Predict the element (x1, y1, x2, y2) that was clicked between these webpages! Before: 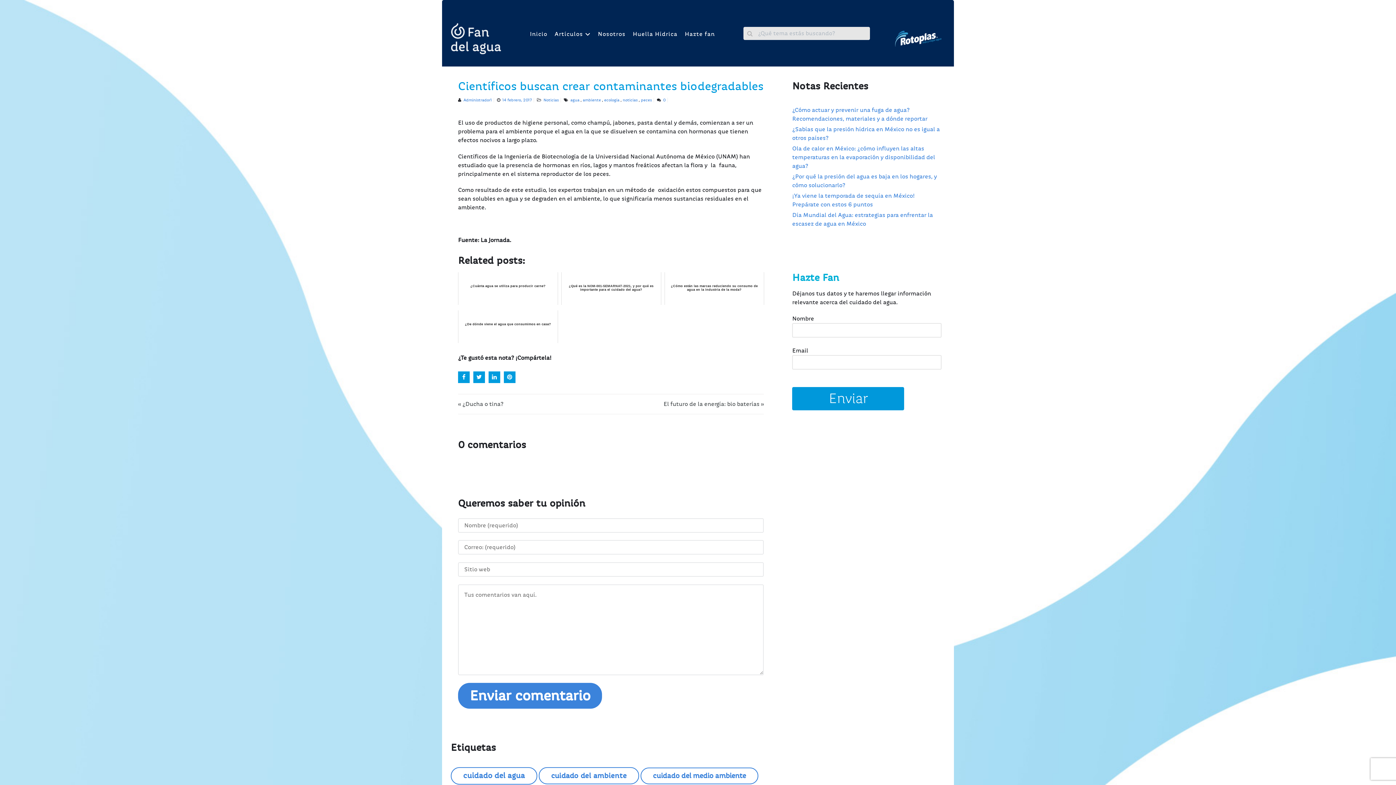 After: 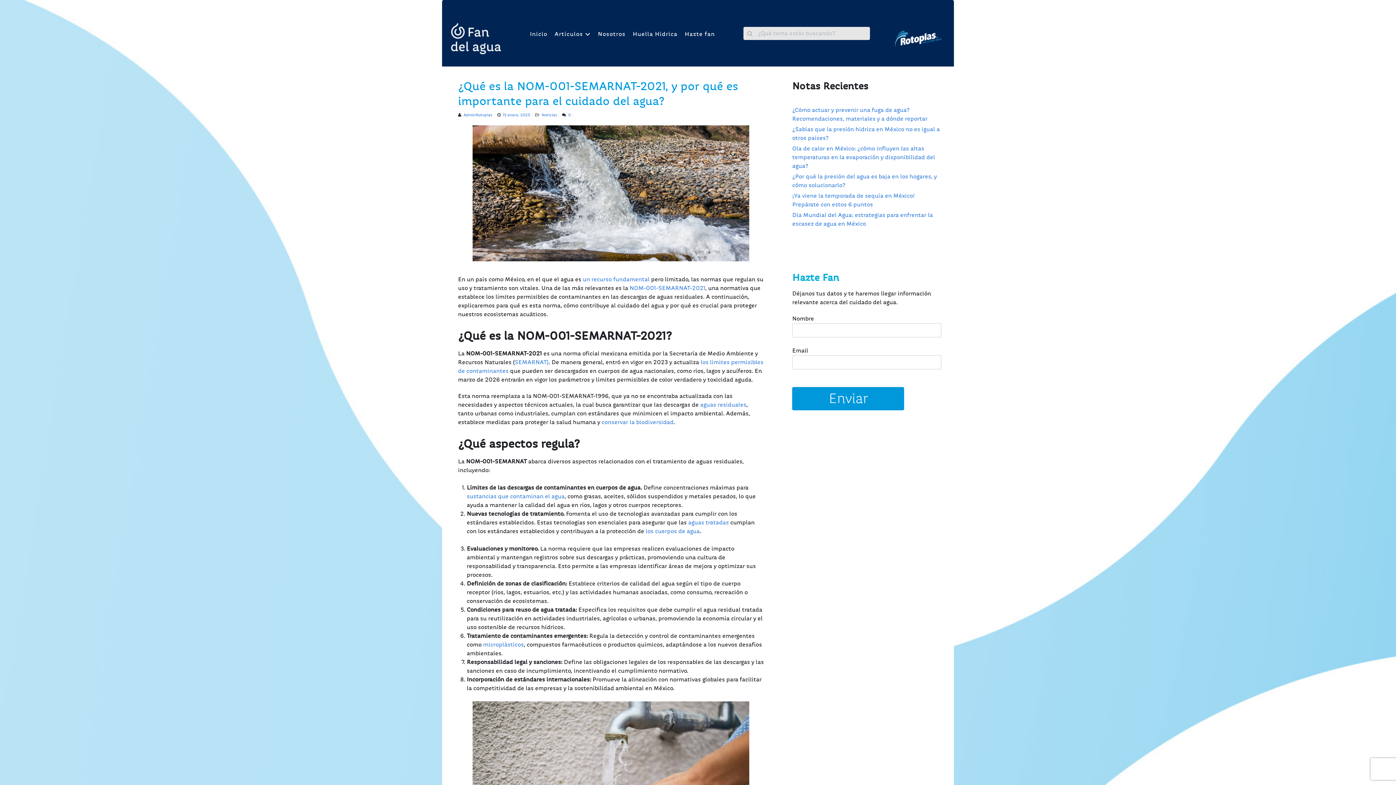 Action: bbox: (561, 272, 661, 305) label: ¿Qué es la NOM-001-SEMARNAT-2021, y por qué es importante para el cuidado del agua?